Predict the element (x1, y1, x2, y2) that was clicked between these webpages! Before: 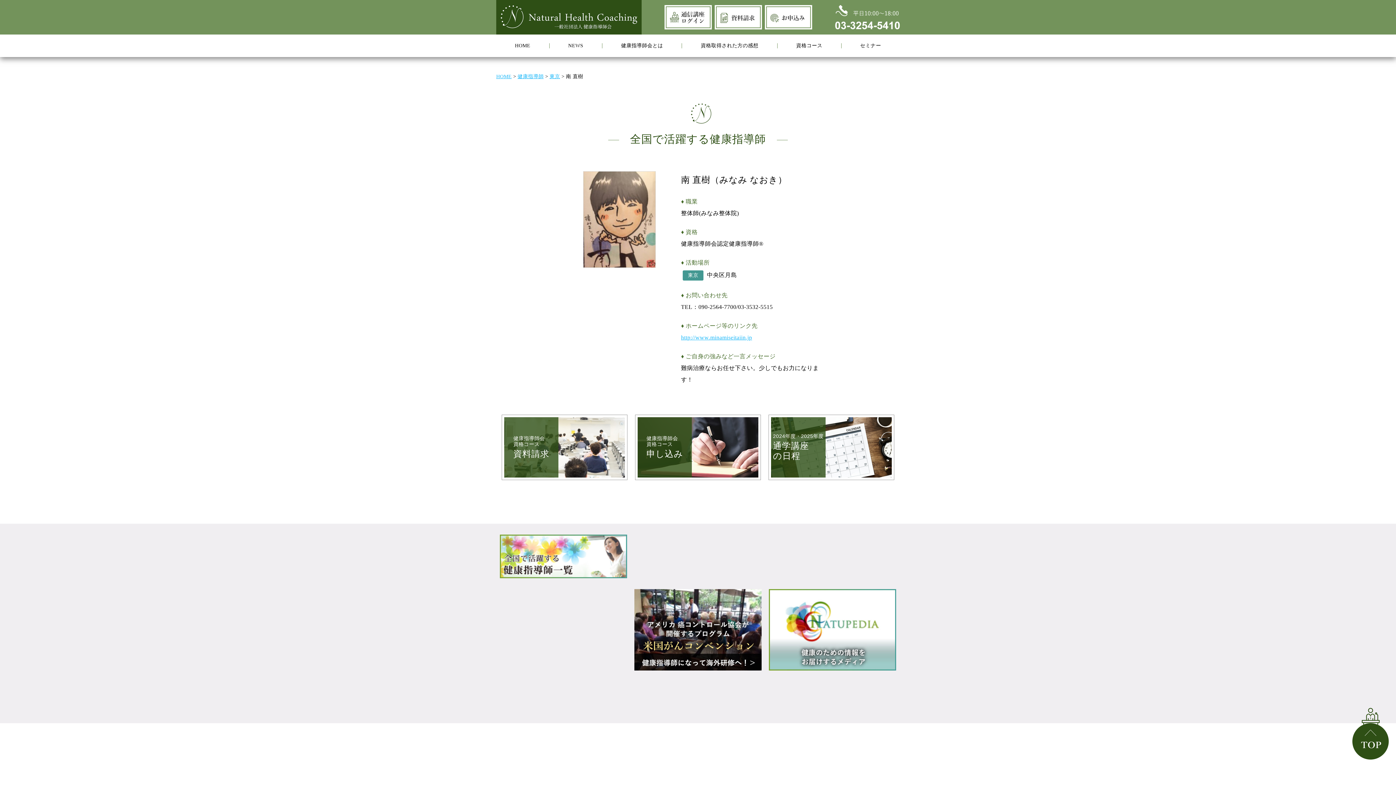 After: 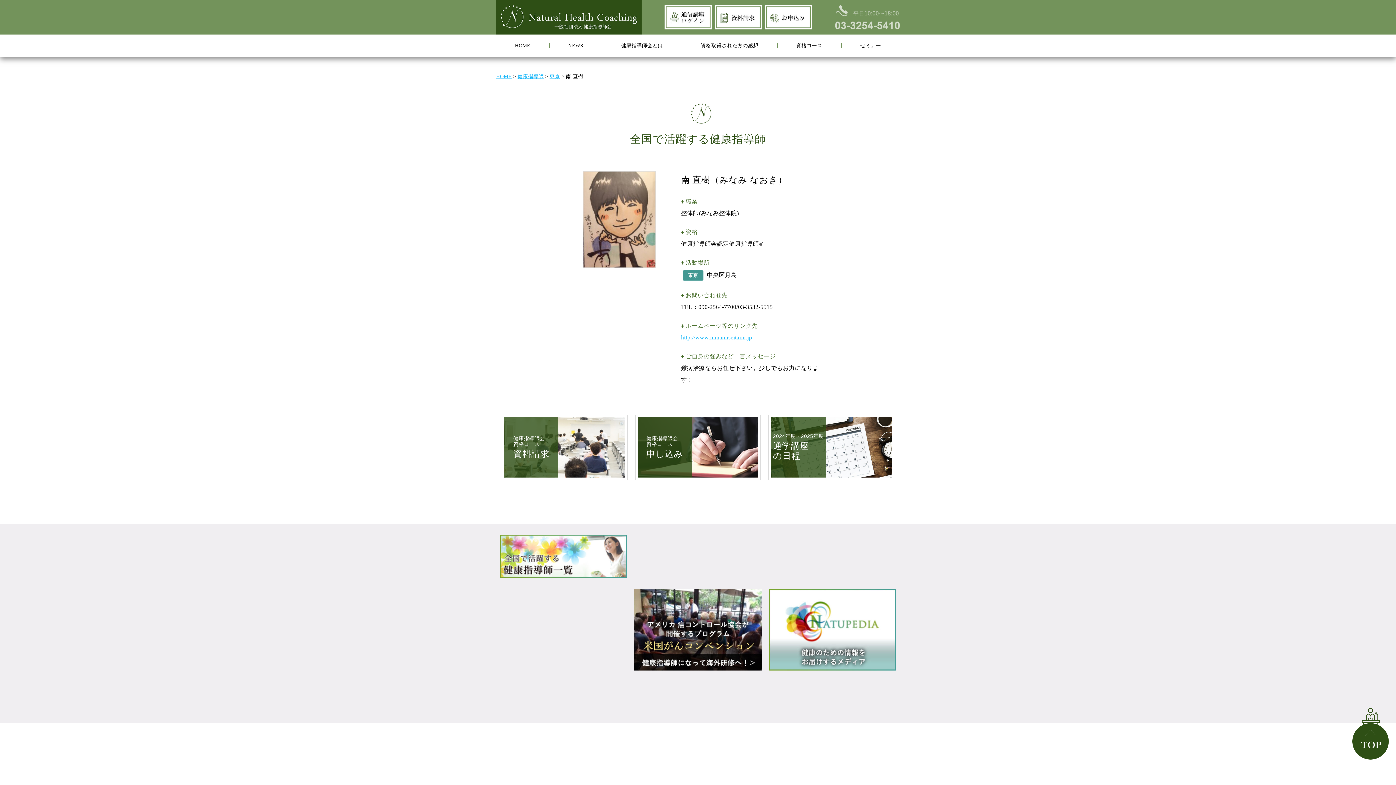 Action: bbox: (835, 5, 900, 29)